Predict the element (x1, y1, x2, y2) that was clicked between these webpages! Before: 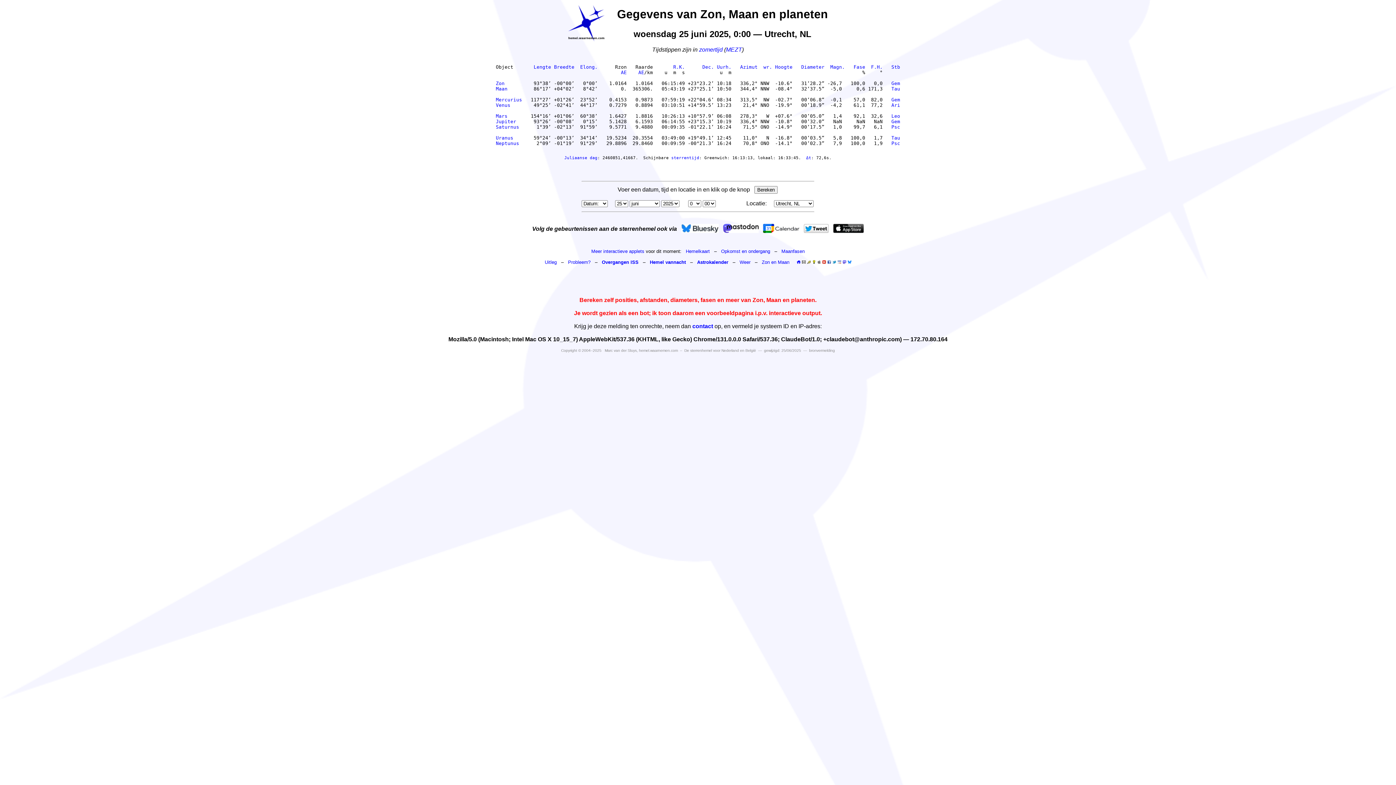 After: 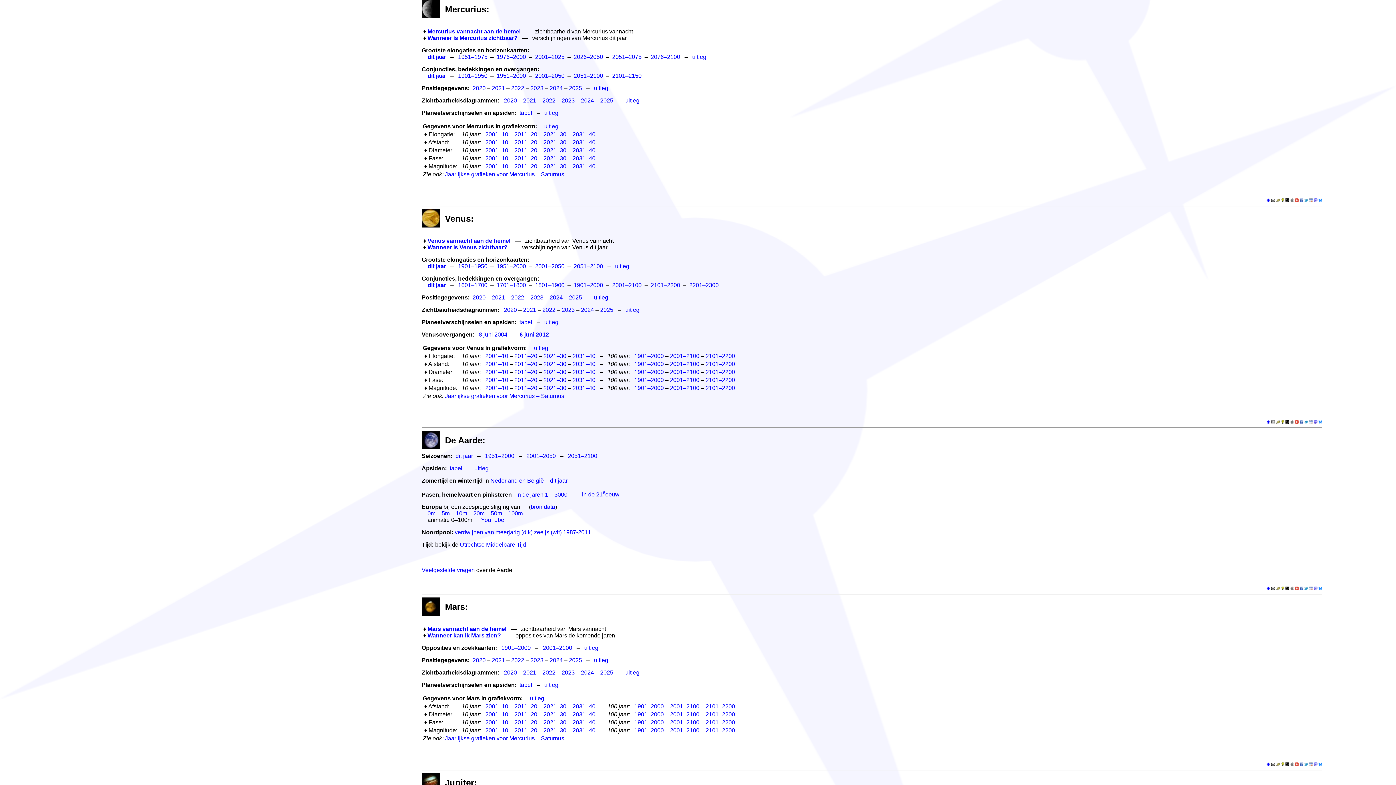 Action: bbox: (496, 97, 522, 102) label: Mercurius